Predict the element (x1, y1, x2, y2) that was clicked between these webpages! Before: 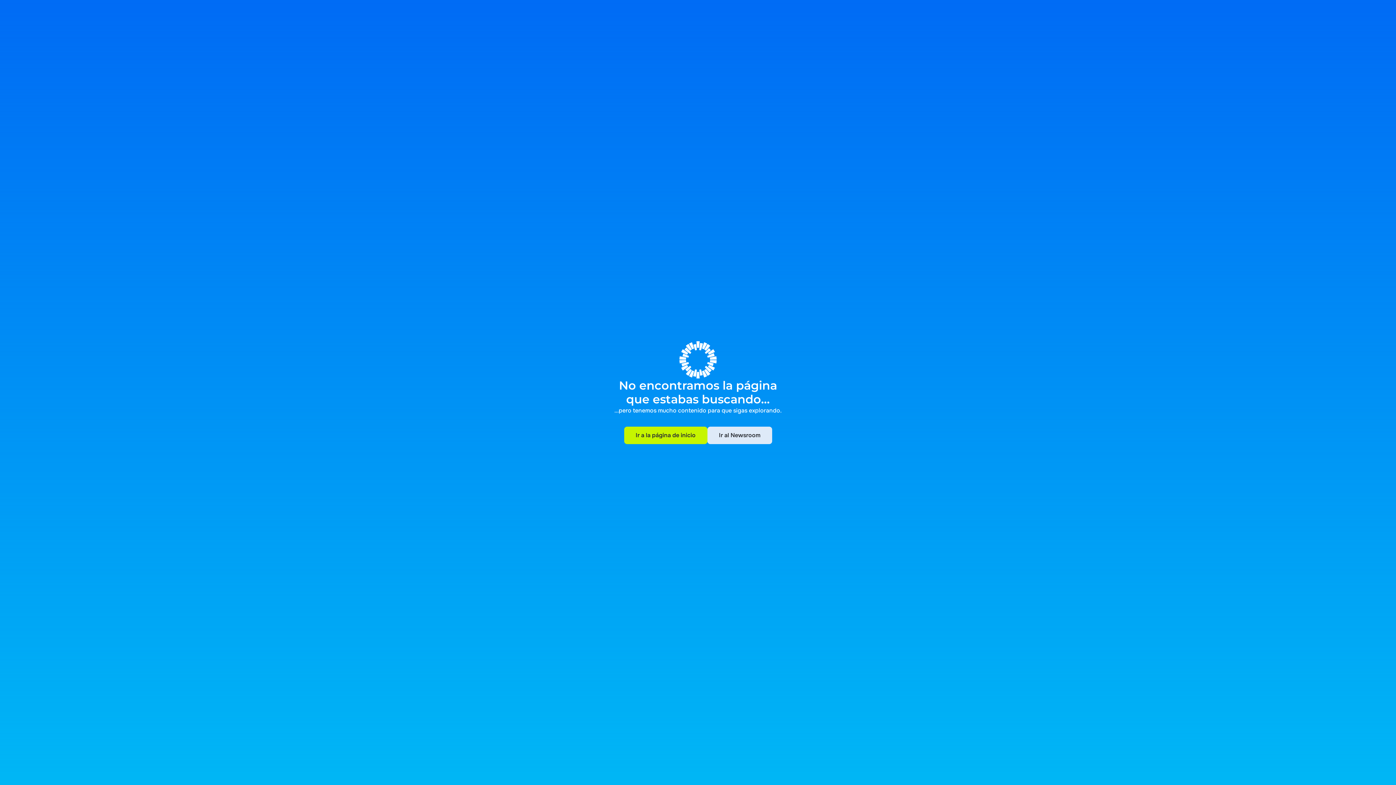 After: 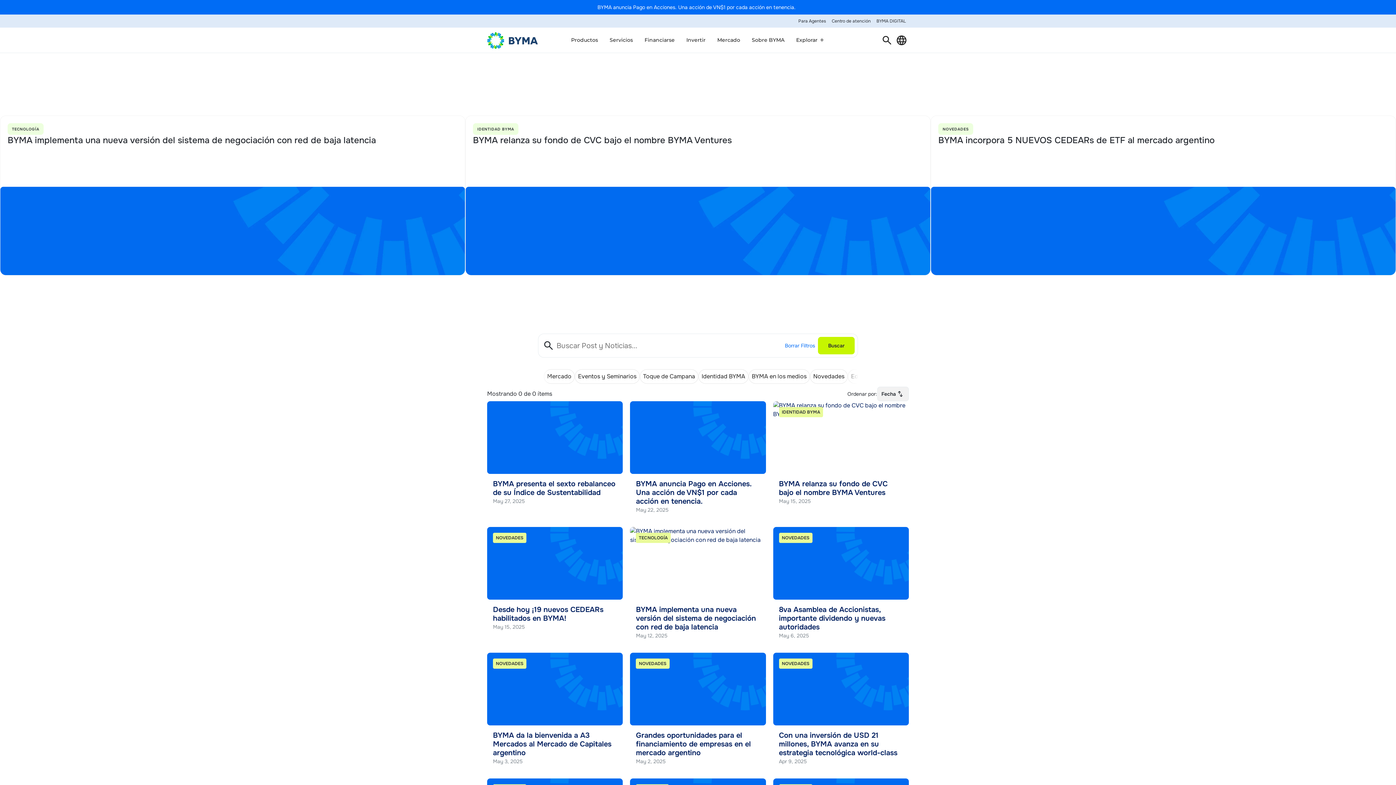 Action: bbox: (707, 426, 772, 444) label: Ir al Newsroom
Ir al Newsroom